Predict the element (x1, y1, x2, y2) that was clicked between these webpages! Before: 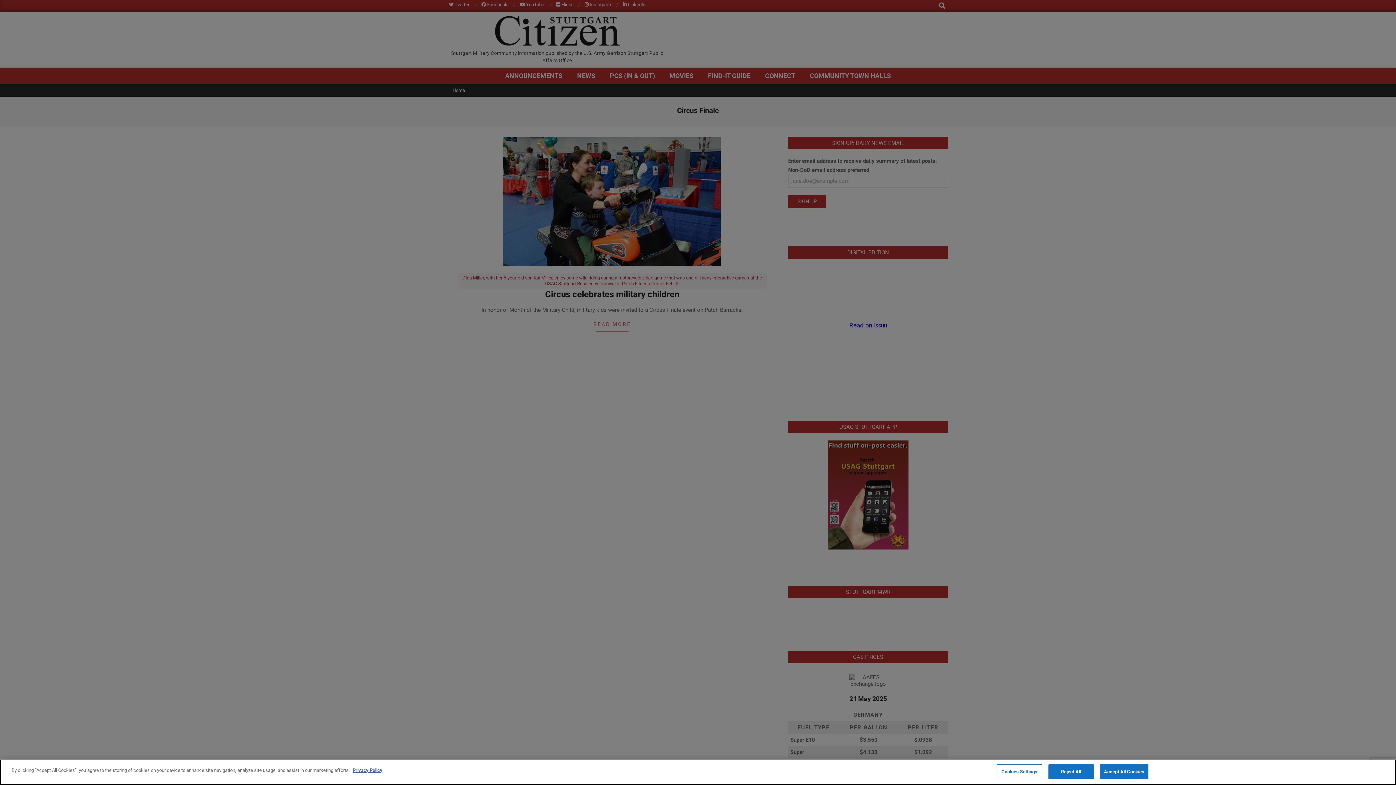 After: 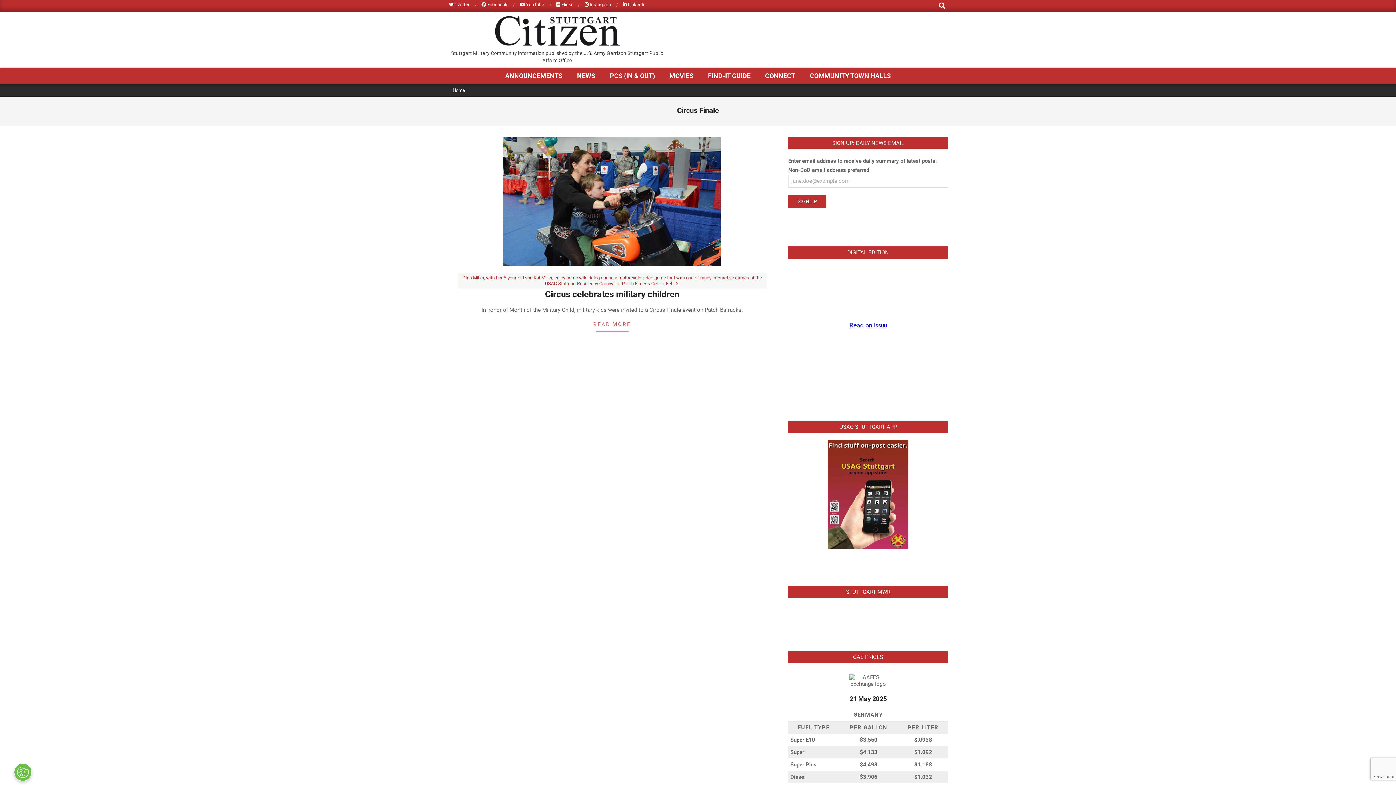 Action: bbox: (1100, 764, 1148, 779) label: Accept All Cookies